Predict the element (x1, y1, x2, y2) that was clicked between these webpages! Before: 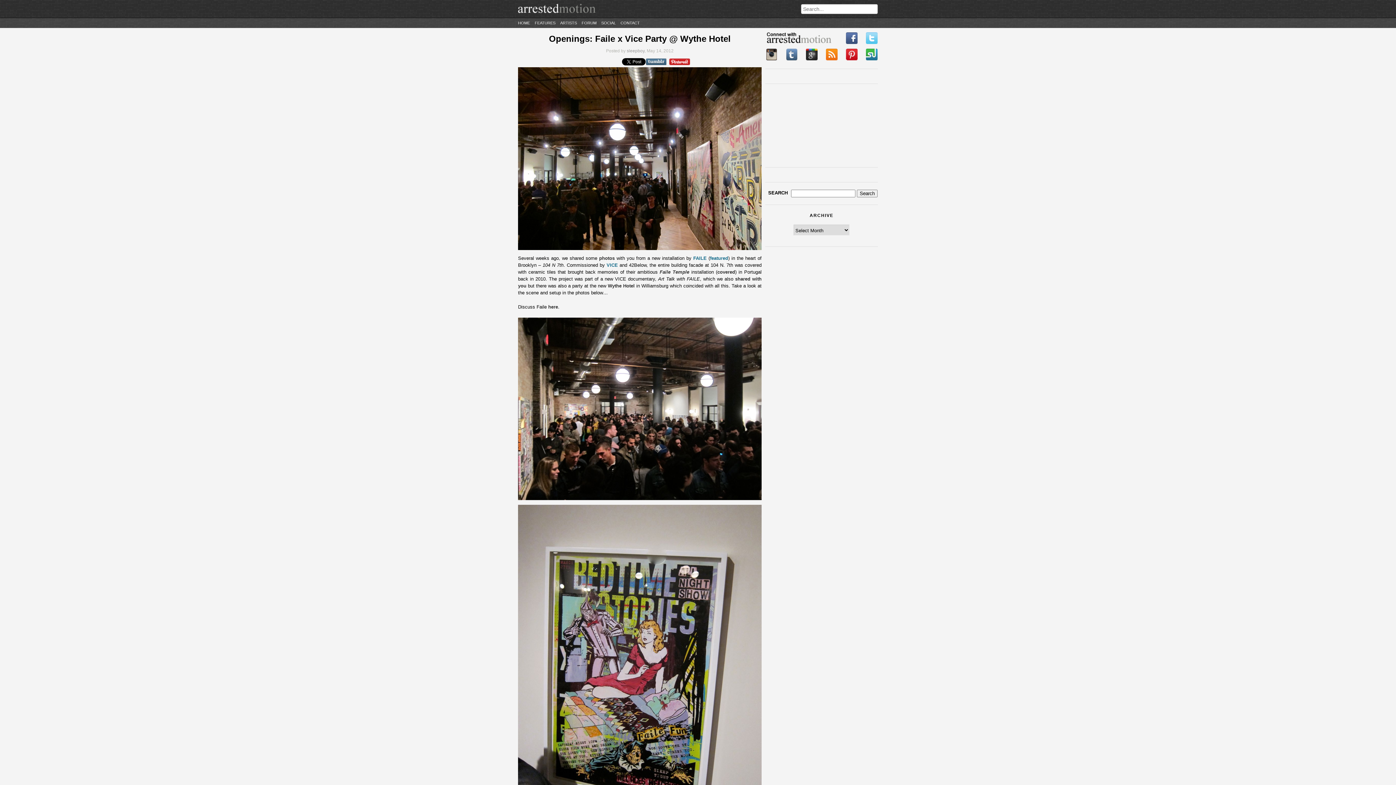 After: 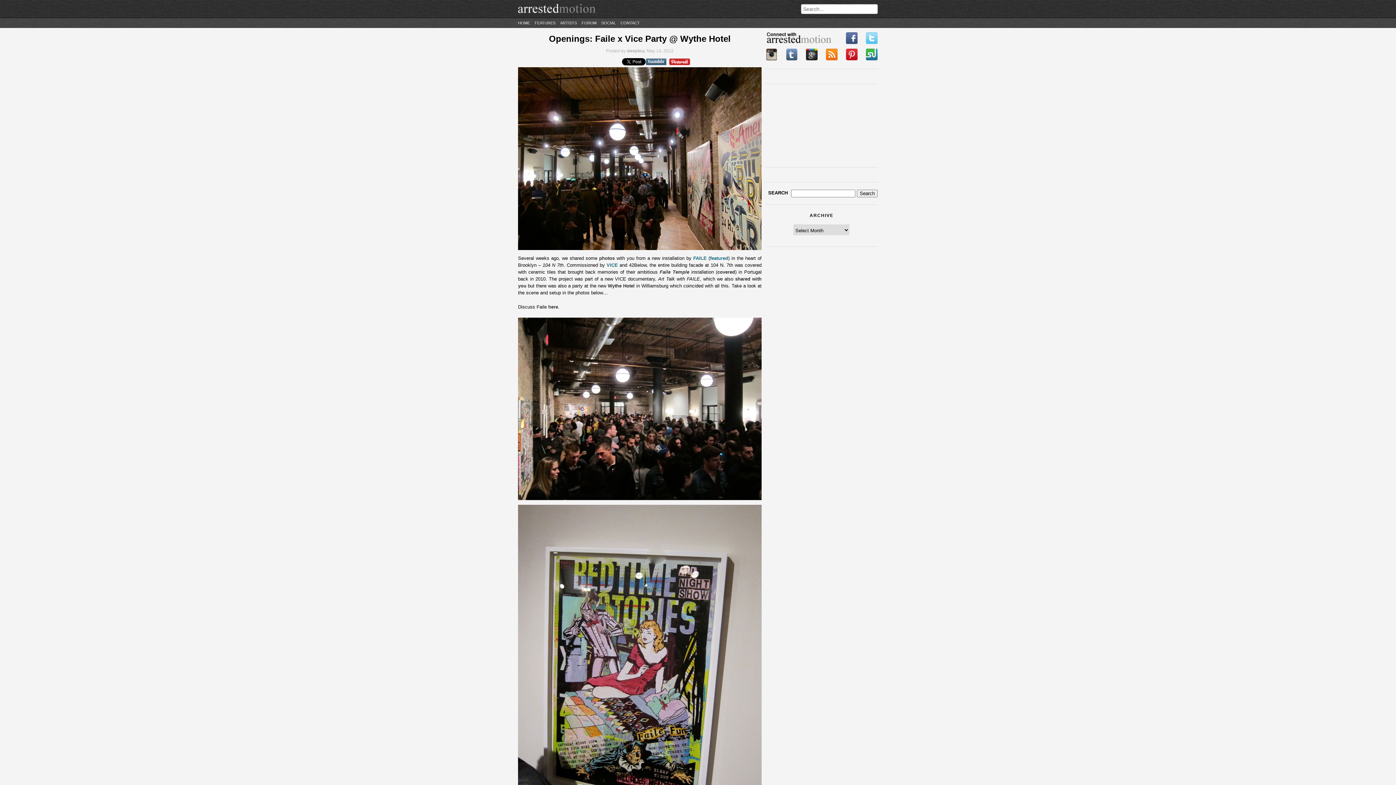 Action: bbox: (846, 55, 857, 60)